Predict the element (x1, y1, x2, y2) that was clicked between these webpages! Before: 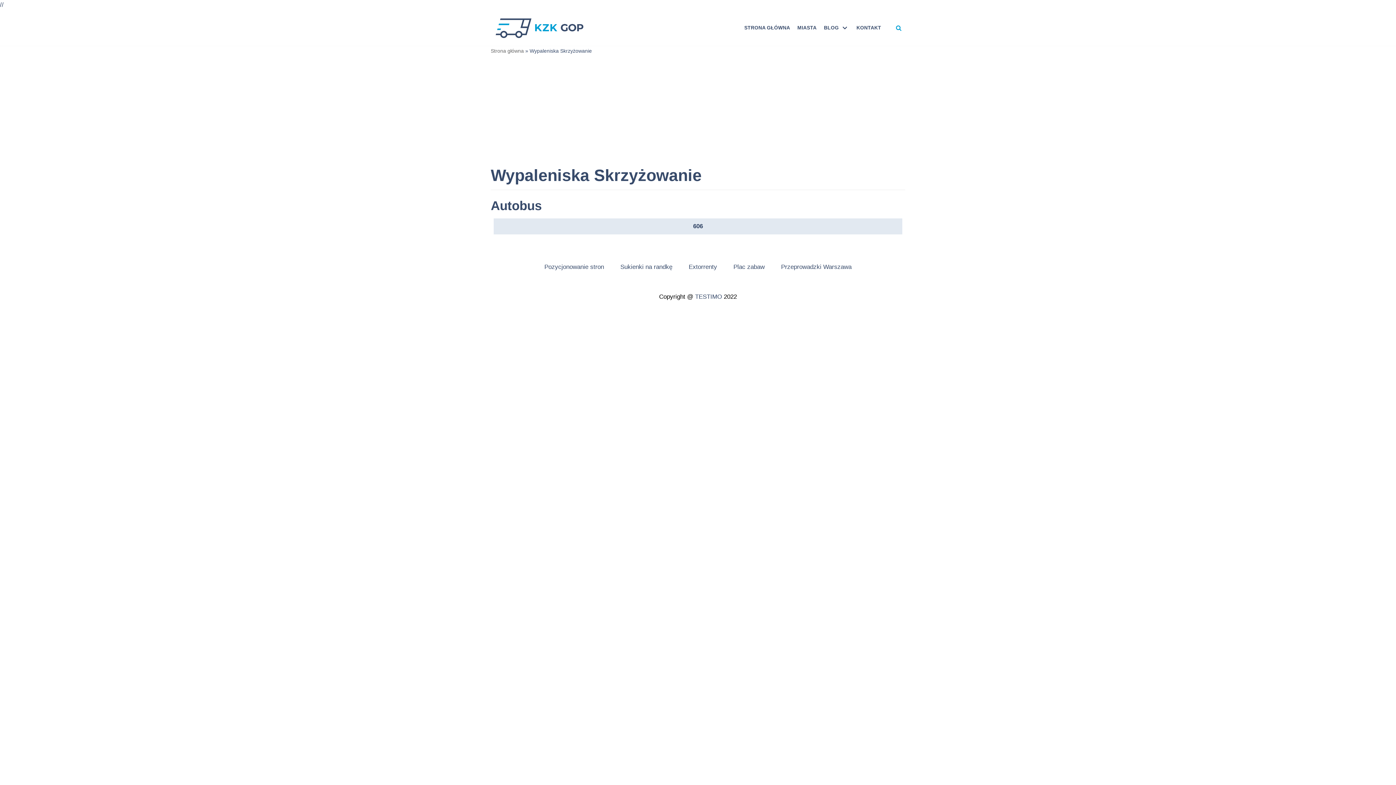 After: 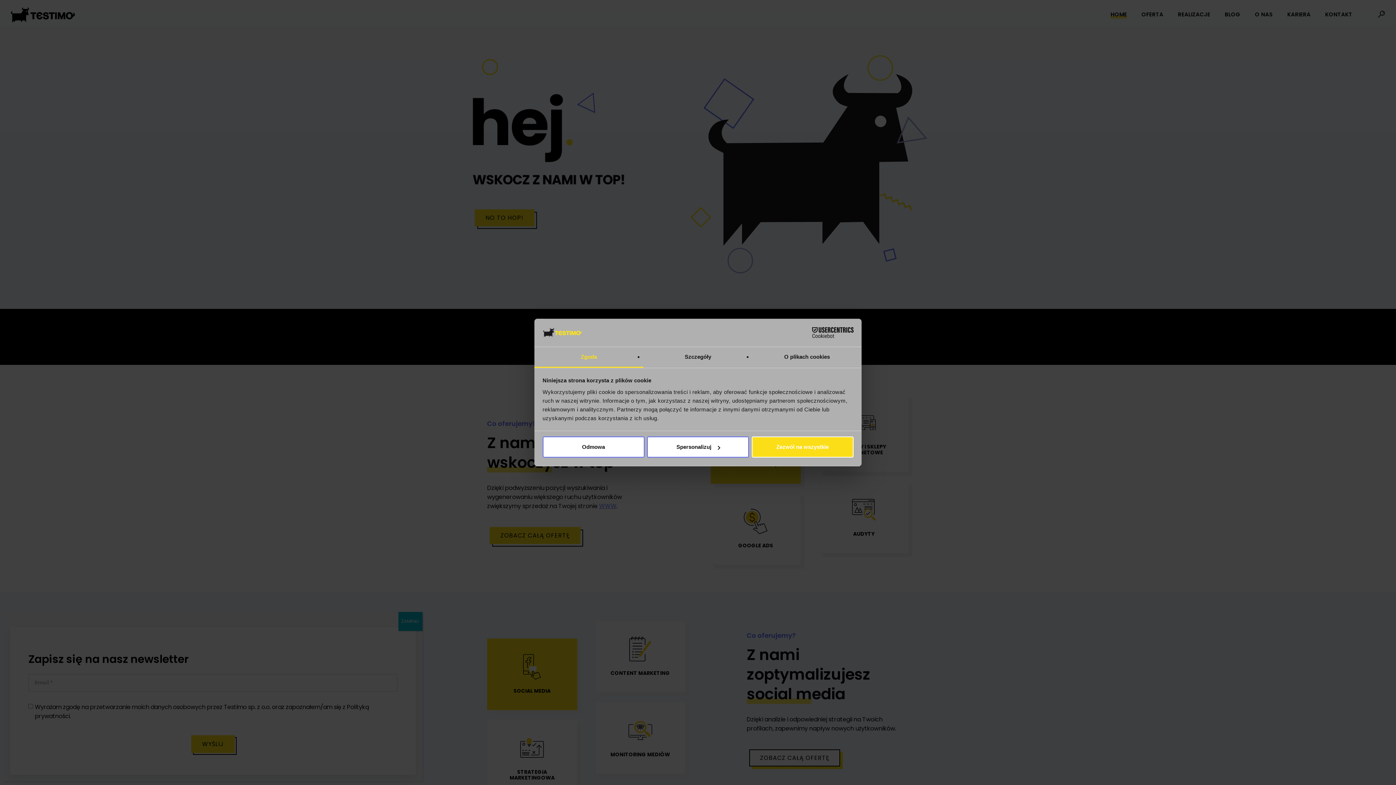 Action: label: TESTIMO bbox: (695, 293, 722, 300)